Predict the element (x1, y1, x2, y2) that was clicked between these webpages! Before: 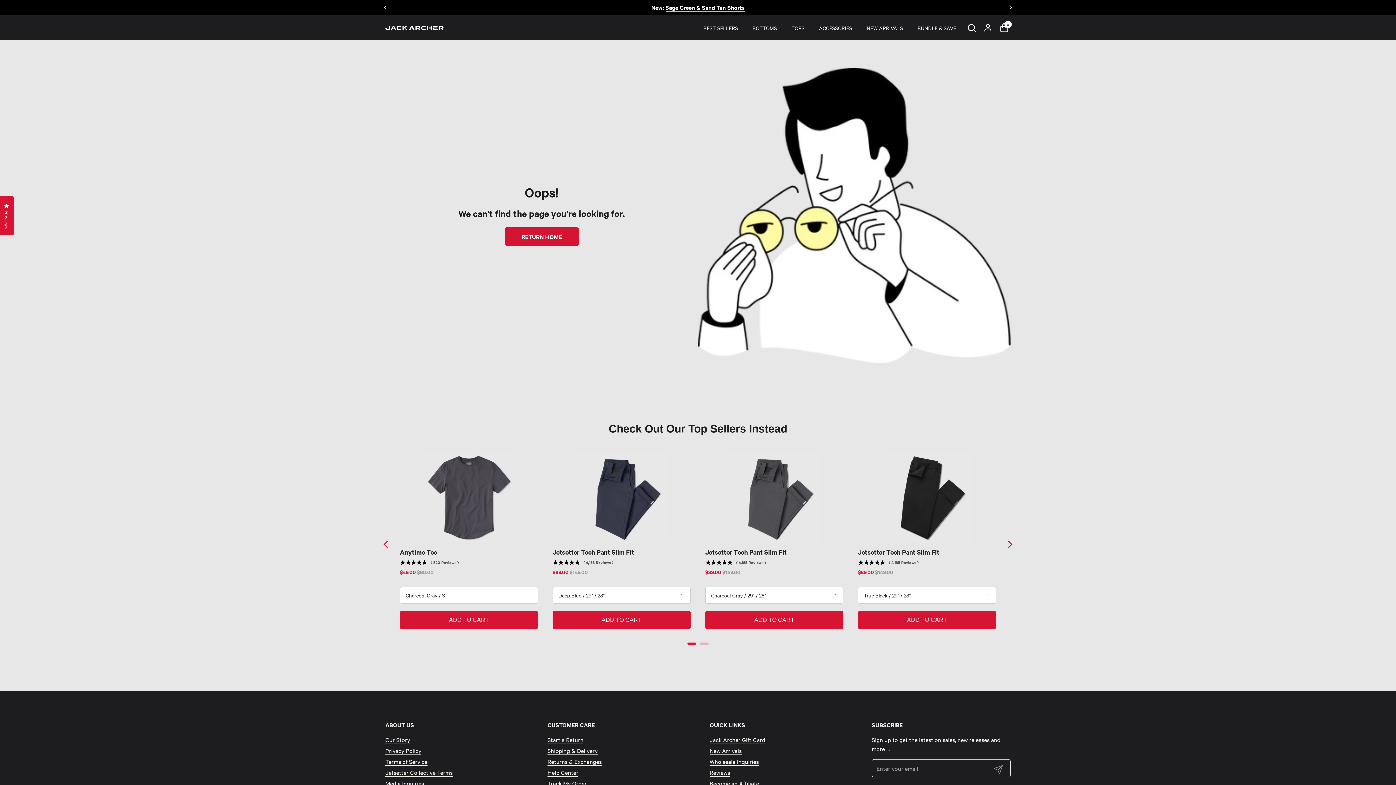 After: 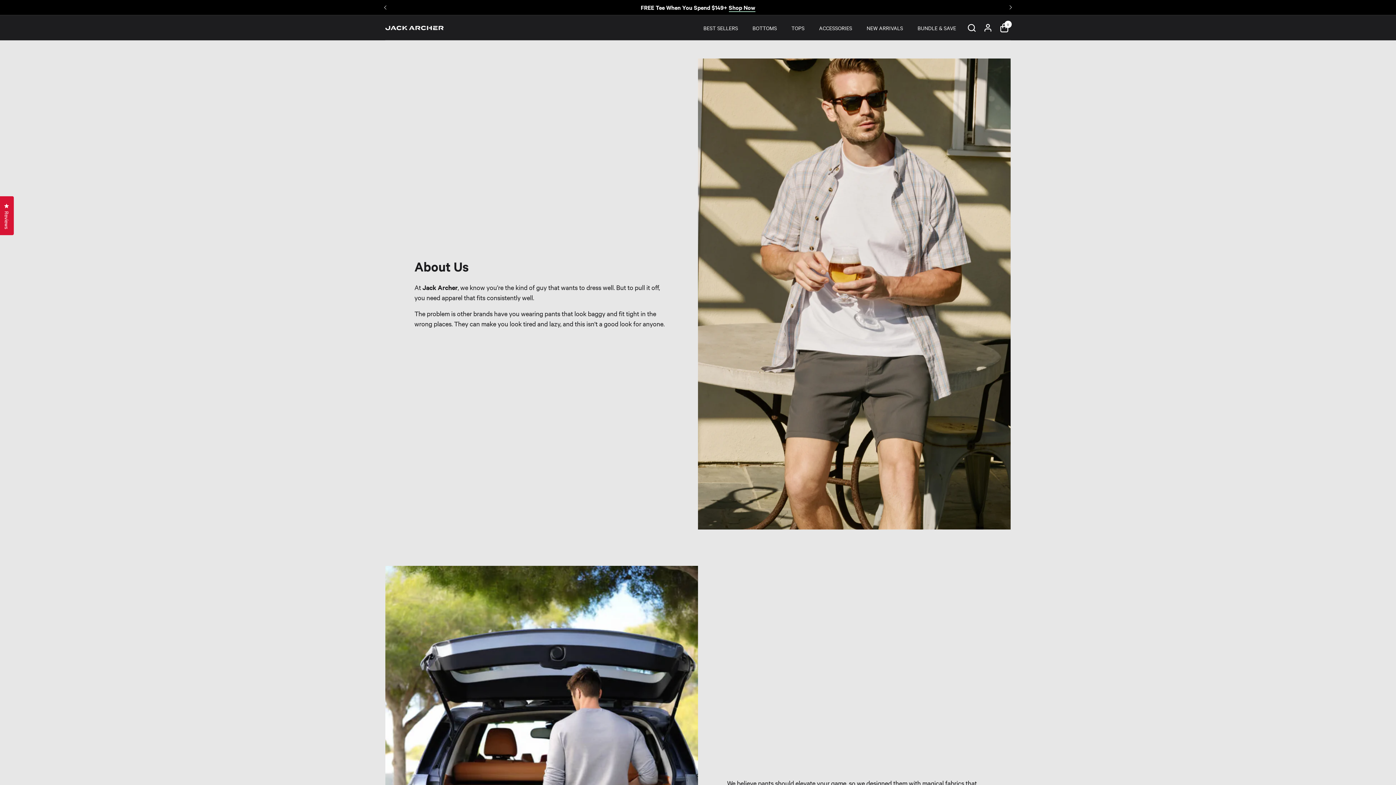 Action: bbox: (385, 453, 410, 462) label: Our Story